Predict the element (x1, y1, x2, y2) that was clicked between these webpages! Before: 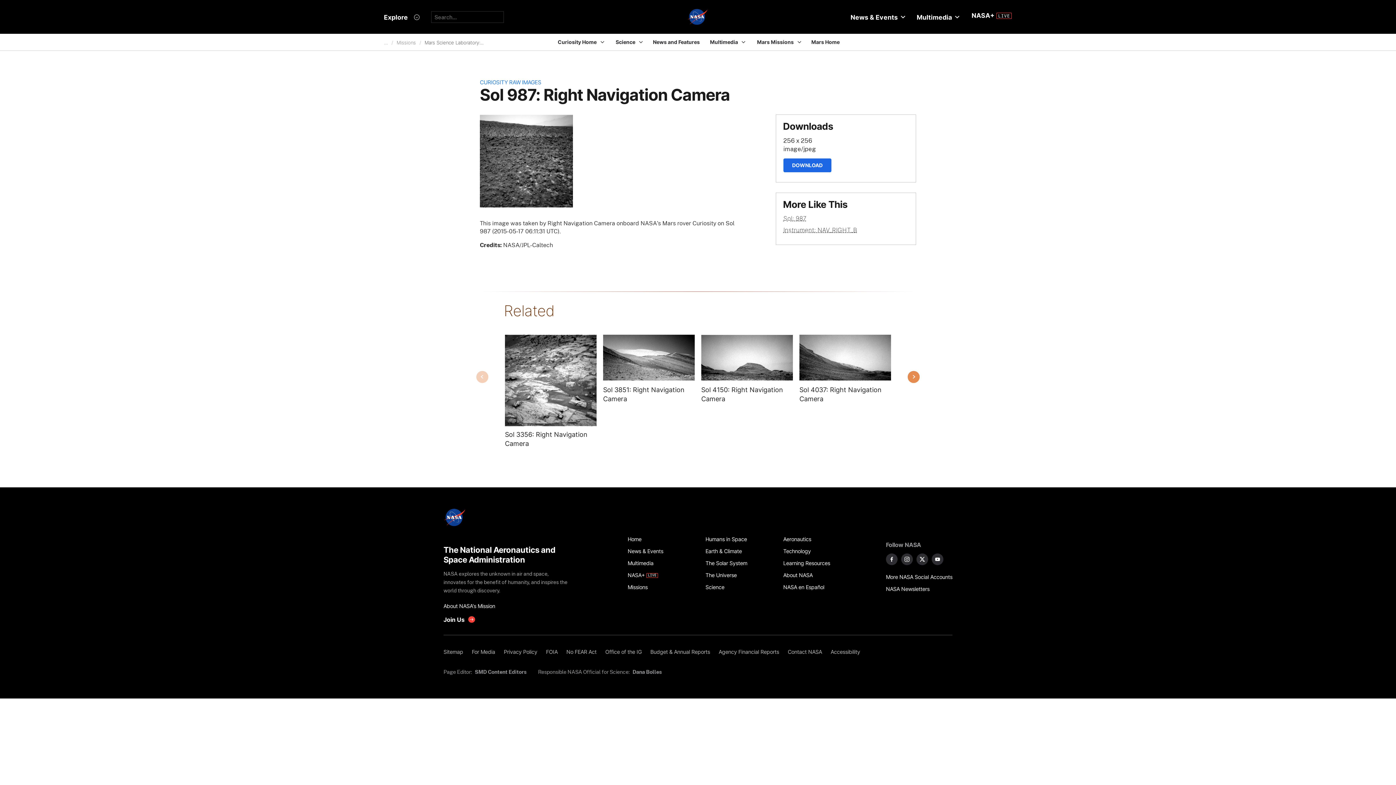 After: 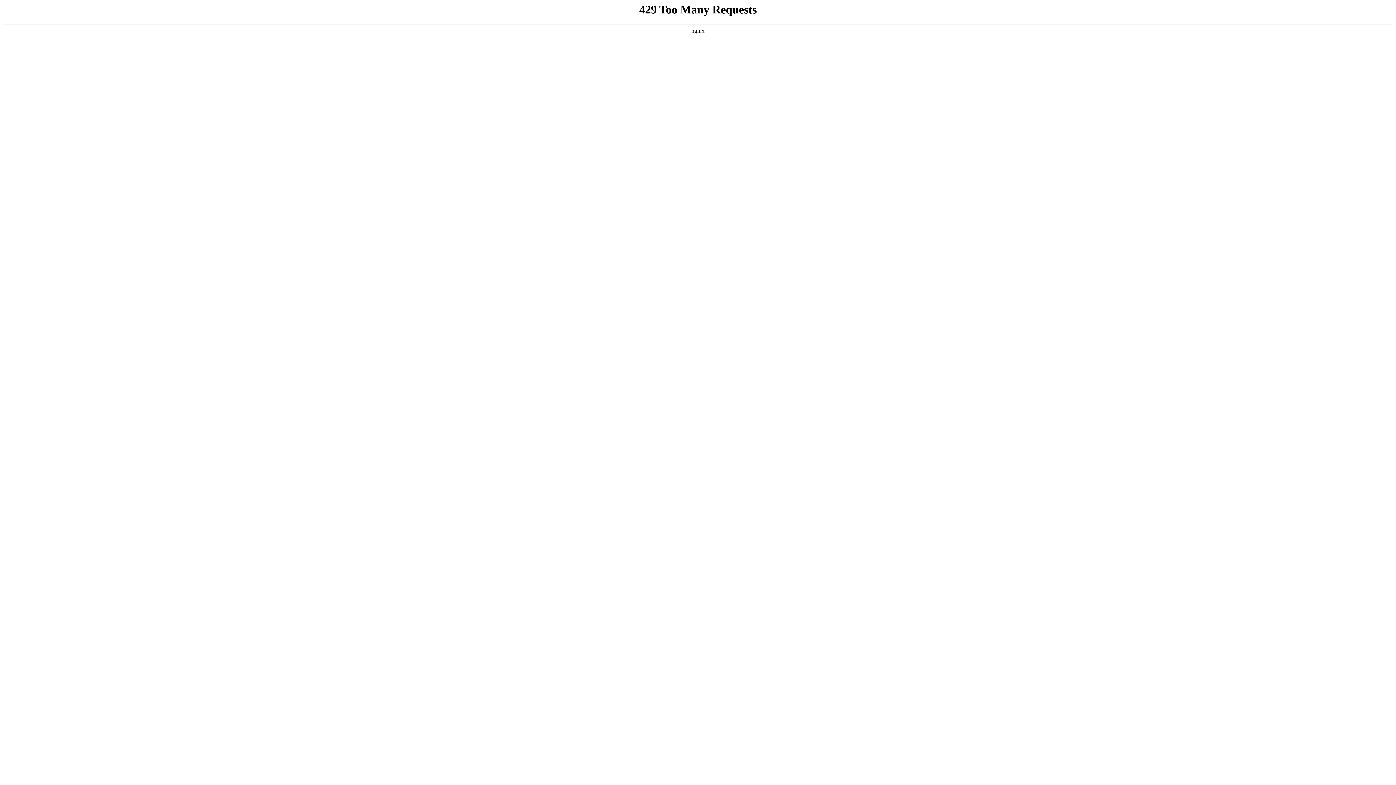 Action: bbox: (783, 533, 853, 545) label: Aeronautics